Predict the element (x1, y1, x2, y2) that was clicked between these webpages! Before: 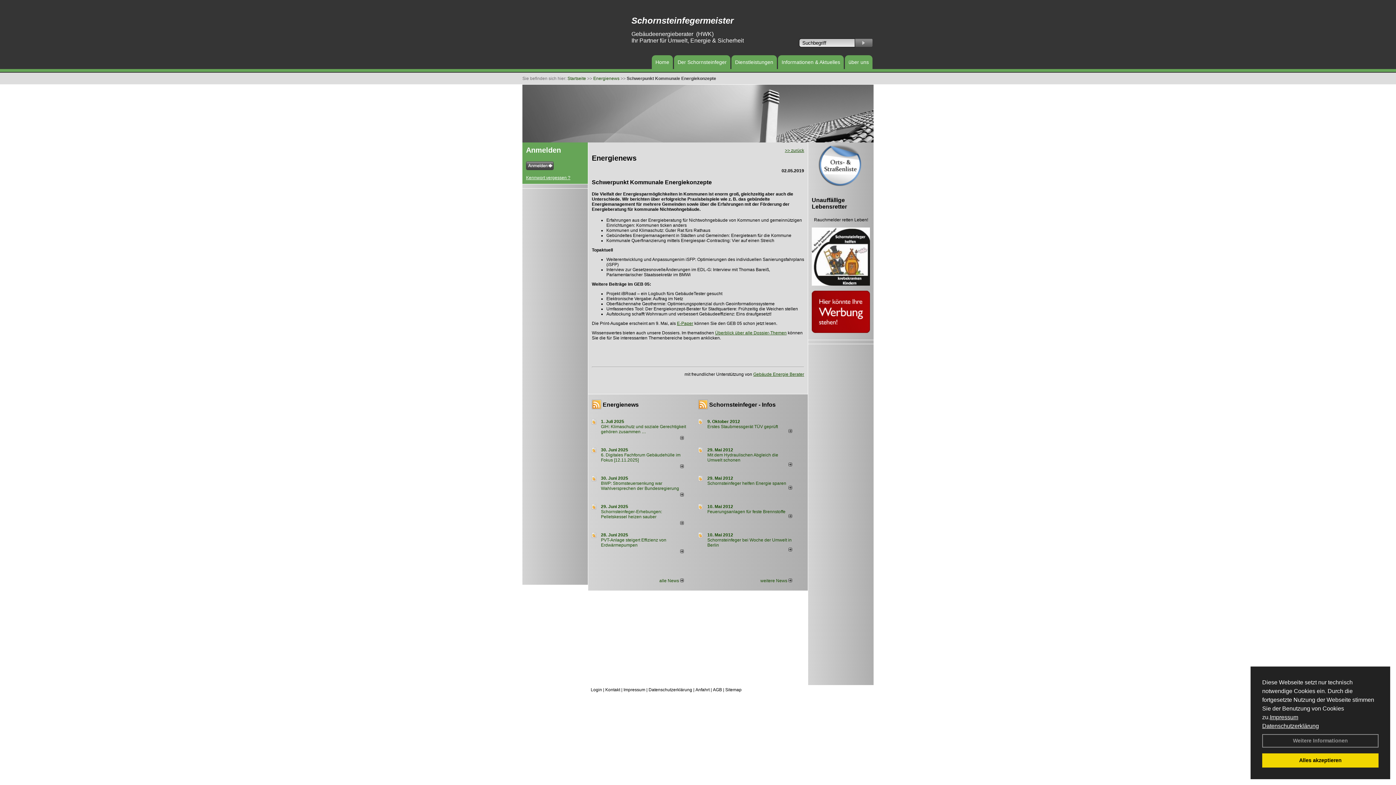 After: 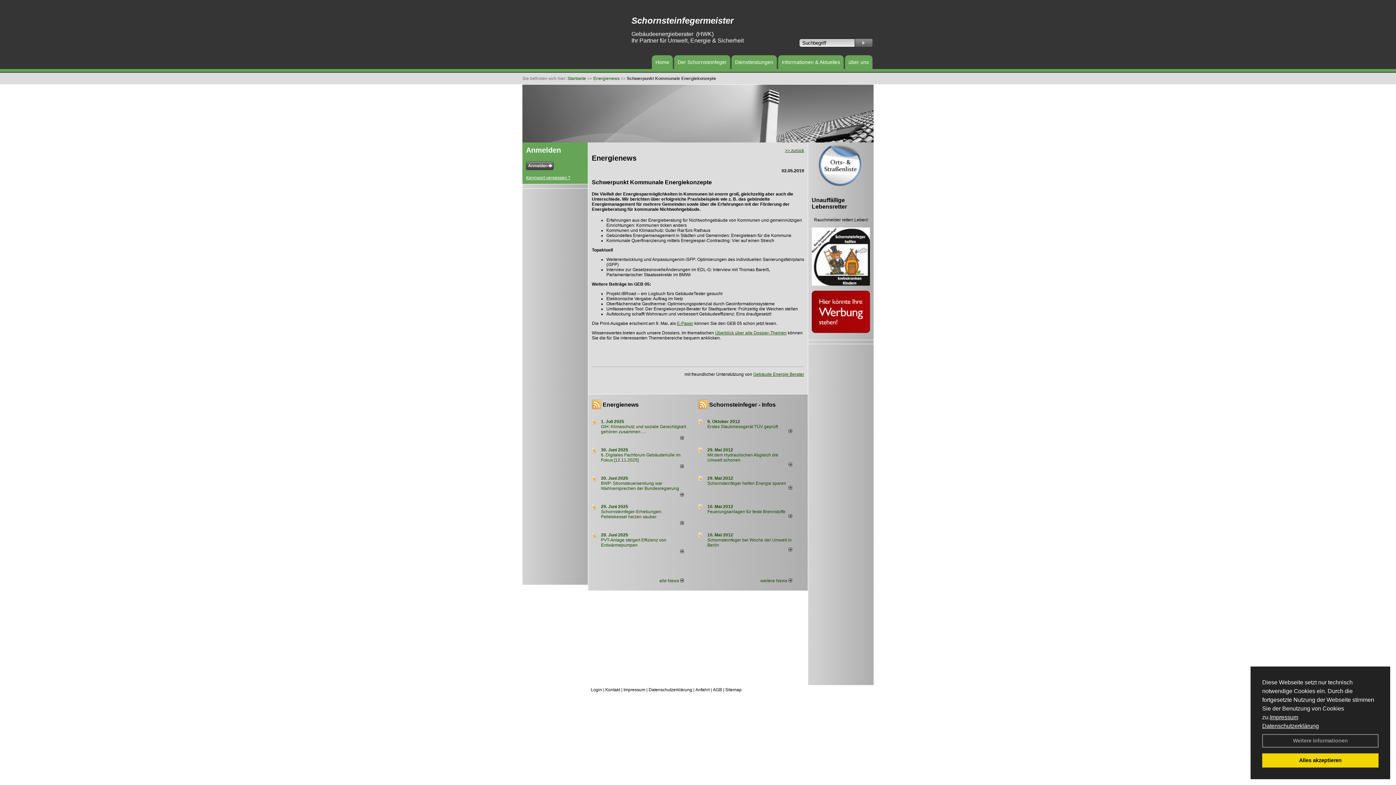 Action: bbox: (680, 464, 683, 469)